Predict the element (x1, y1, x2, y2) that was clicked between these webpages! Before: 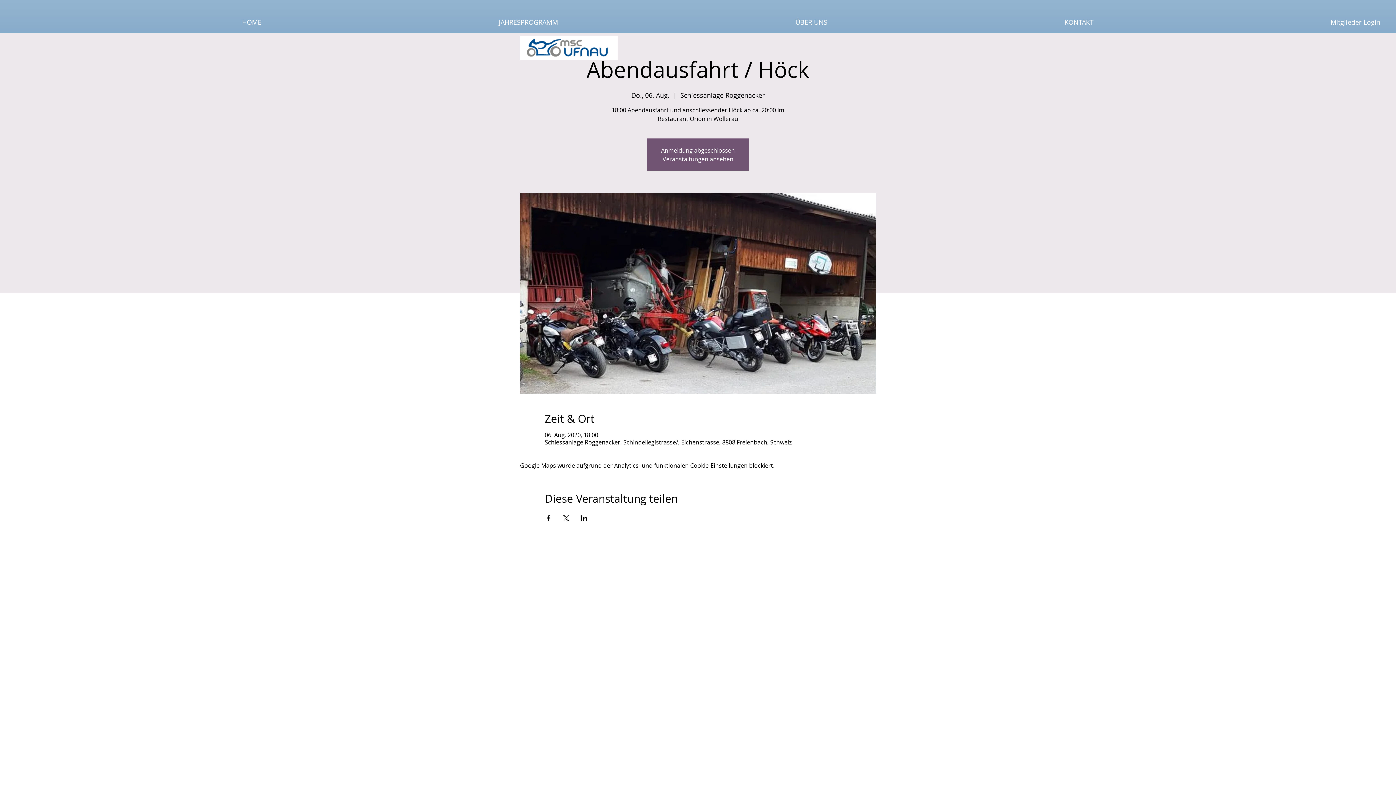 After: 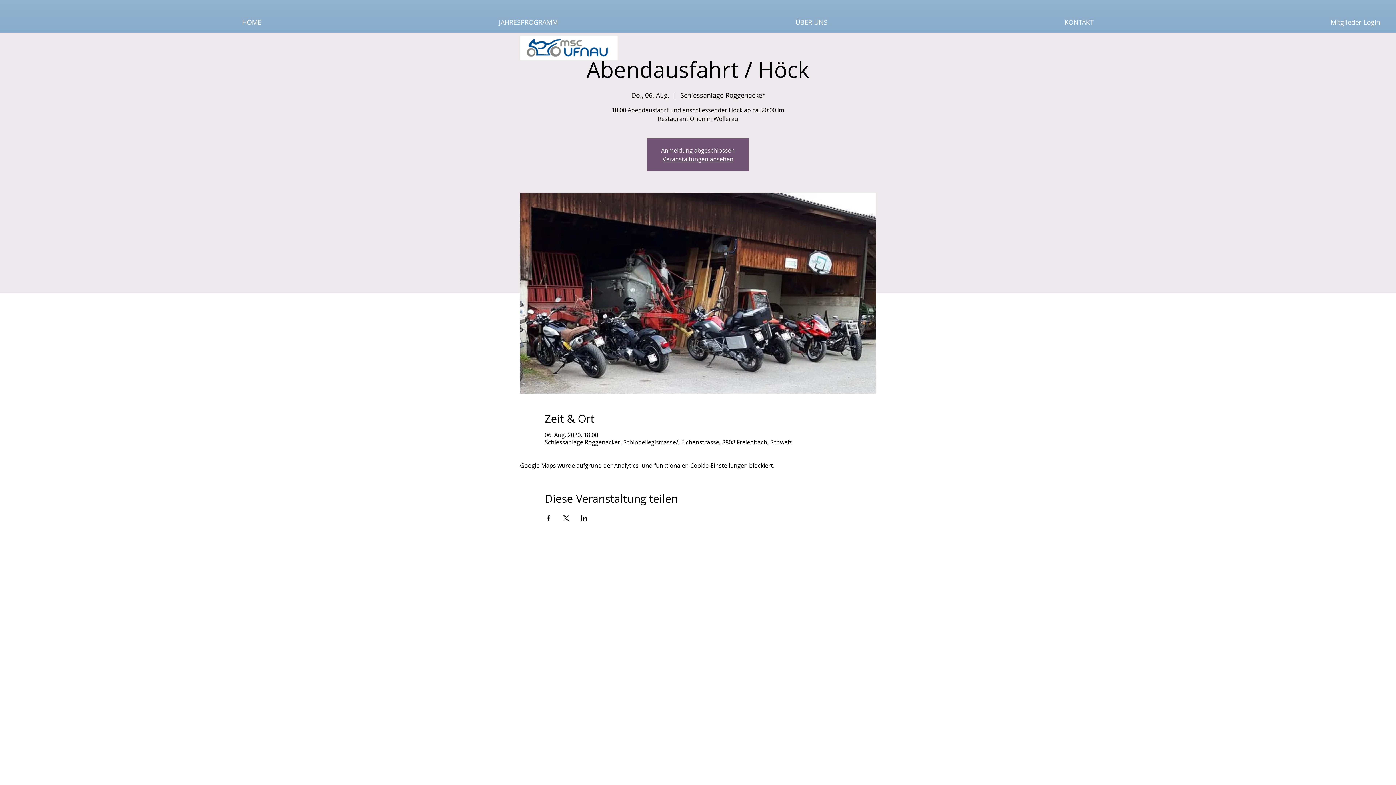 Action: label: Veranstaltung teilen auf X bbox: (562, 515, 569, 521)